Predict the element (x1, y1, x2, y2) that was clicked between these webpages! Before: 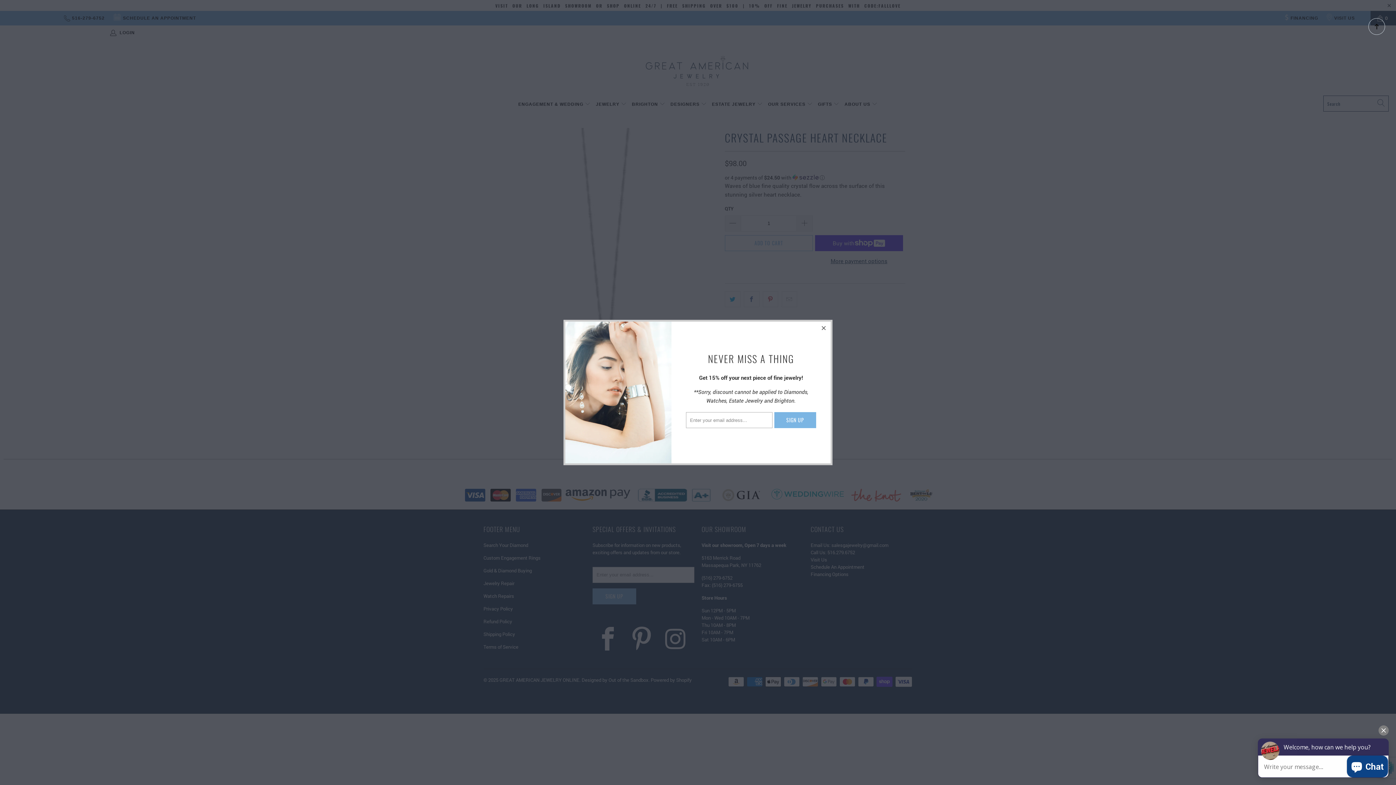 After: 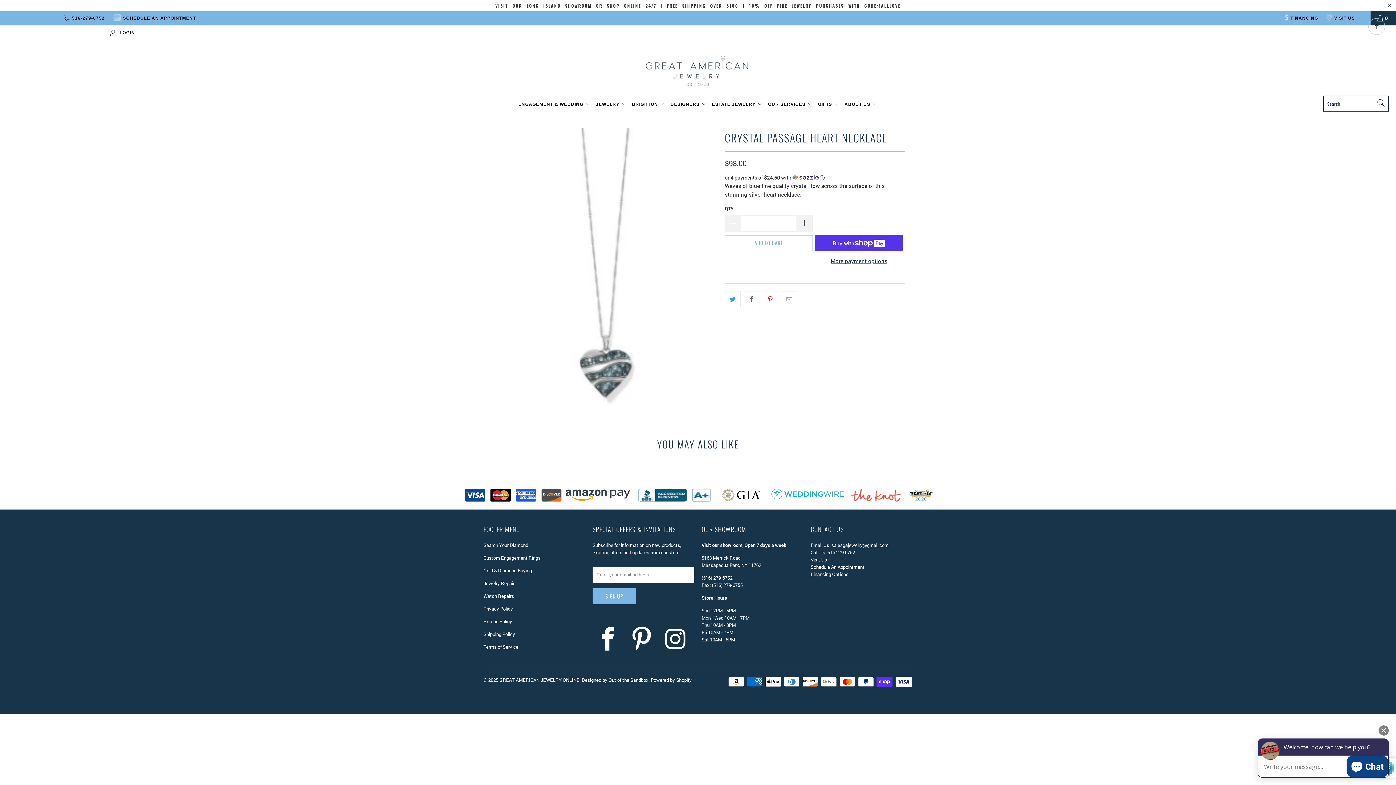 Action: bbox: (817, 321, 830, 335)